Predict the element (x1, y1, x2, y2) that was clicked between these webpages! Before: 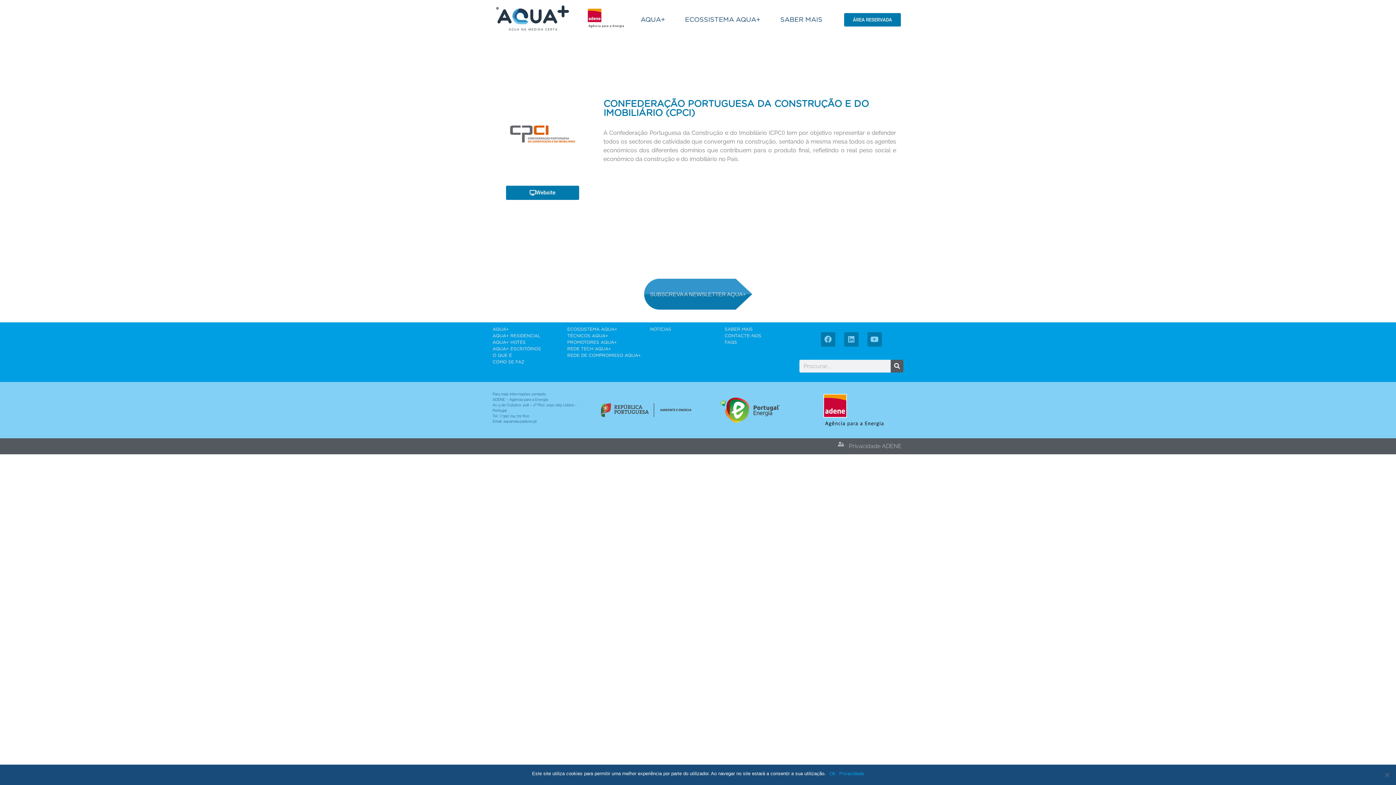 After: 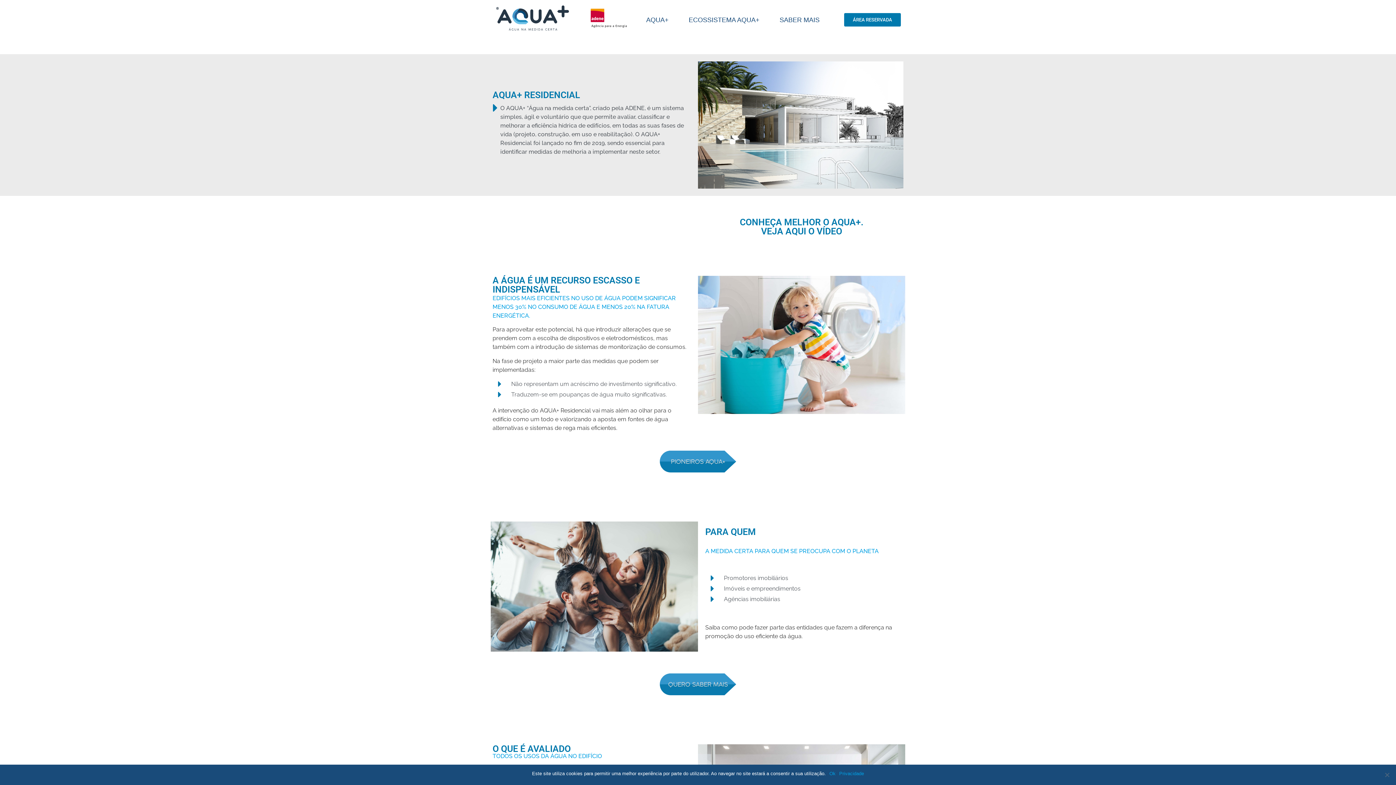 Action: label: AQUA+ RESIDENCIAL bbox: (492, 332, 563, 339)